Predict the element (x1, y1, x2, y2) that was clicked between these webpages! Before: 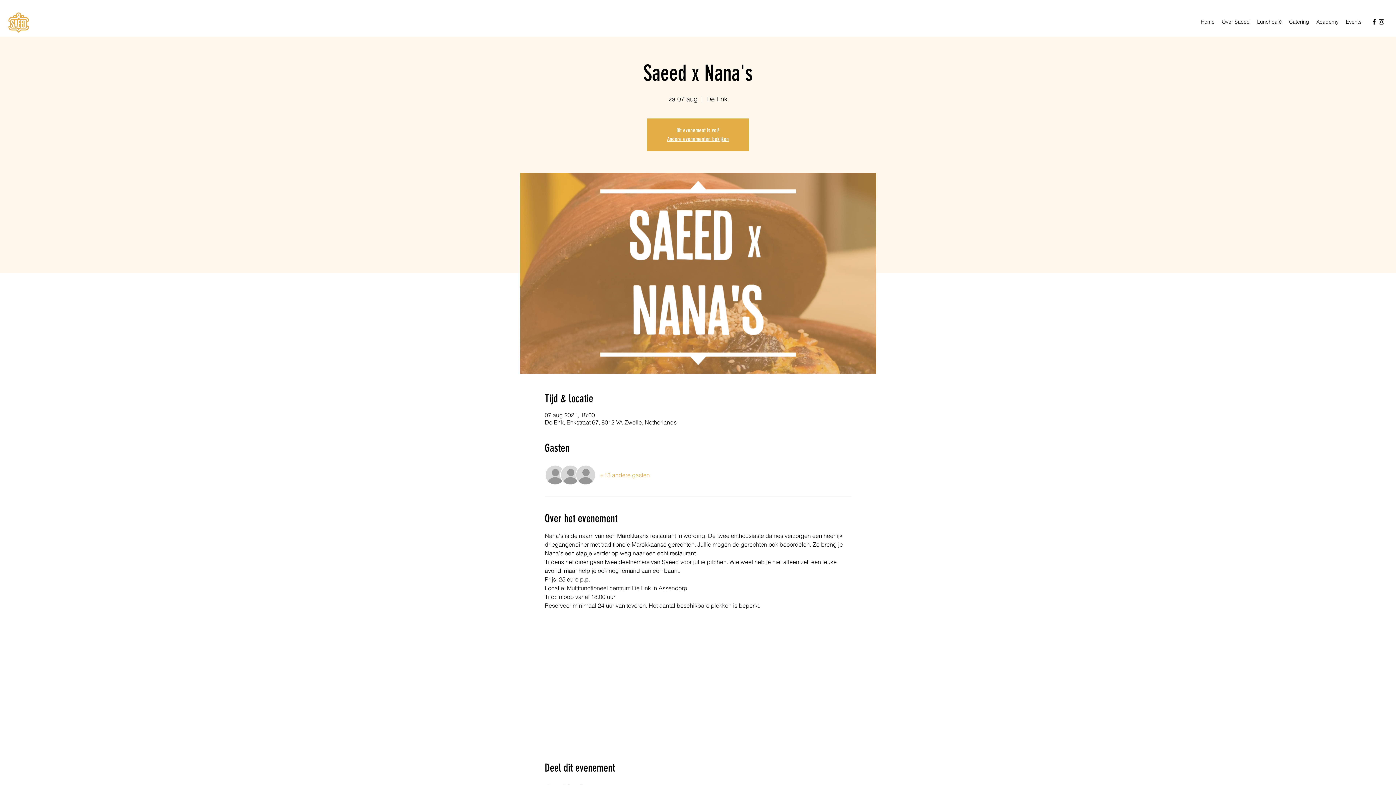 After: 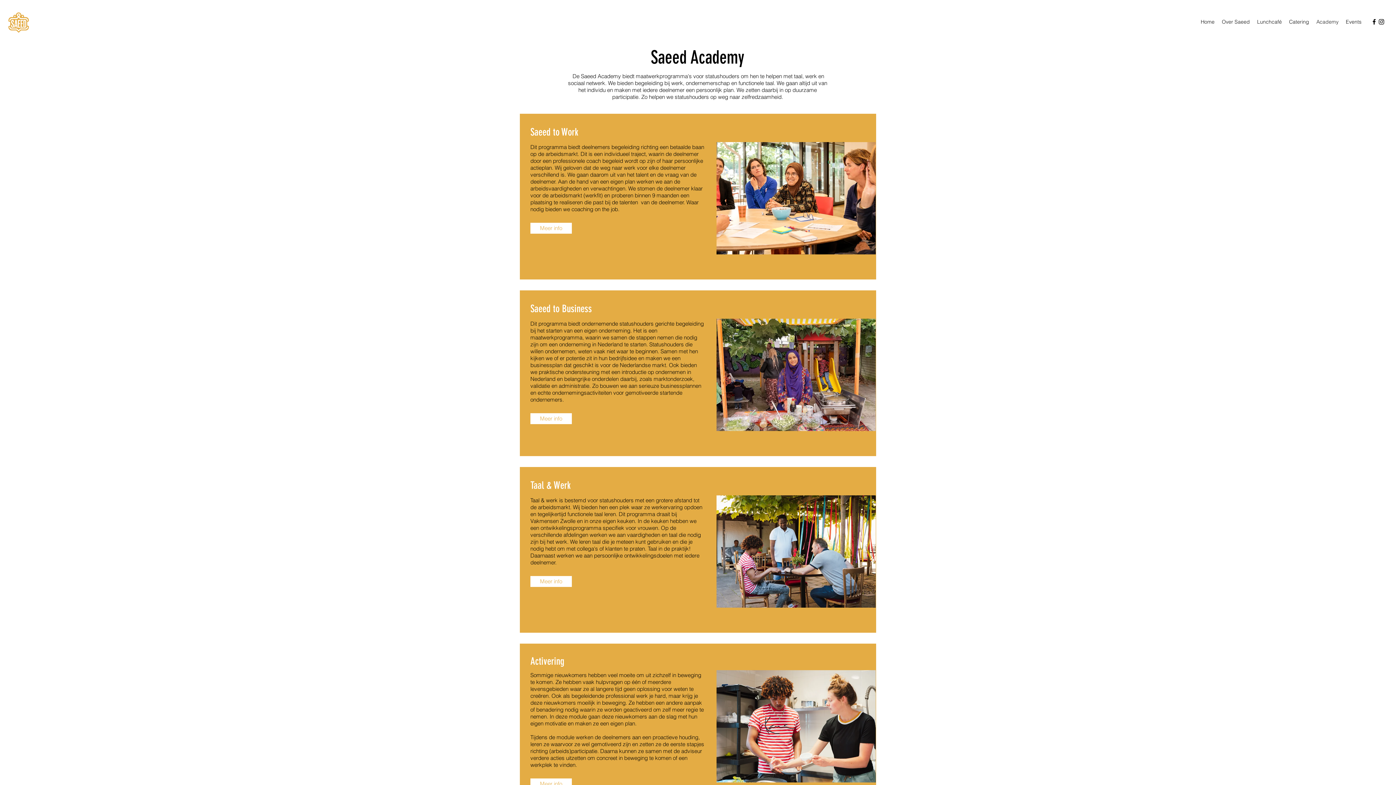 Action: label: Academy bbox: (1313, 16, 1342, 27)